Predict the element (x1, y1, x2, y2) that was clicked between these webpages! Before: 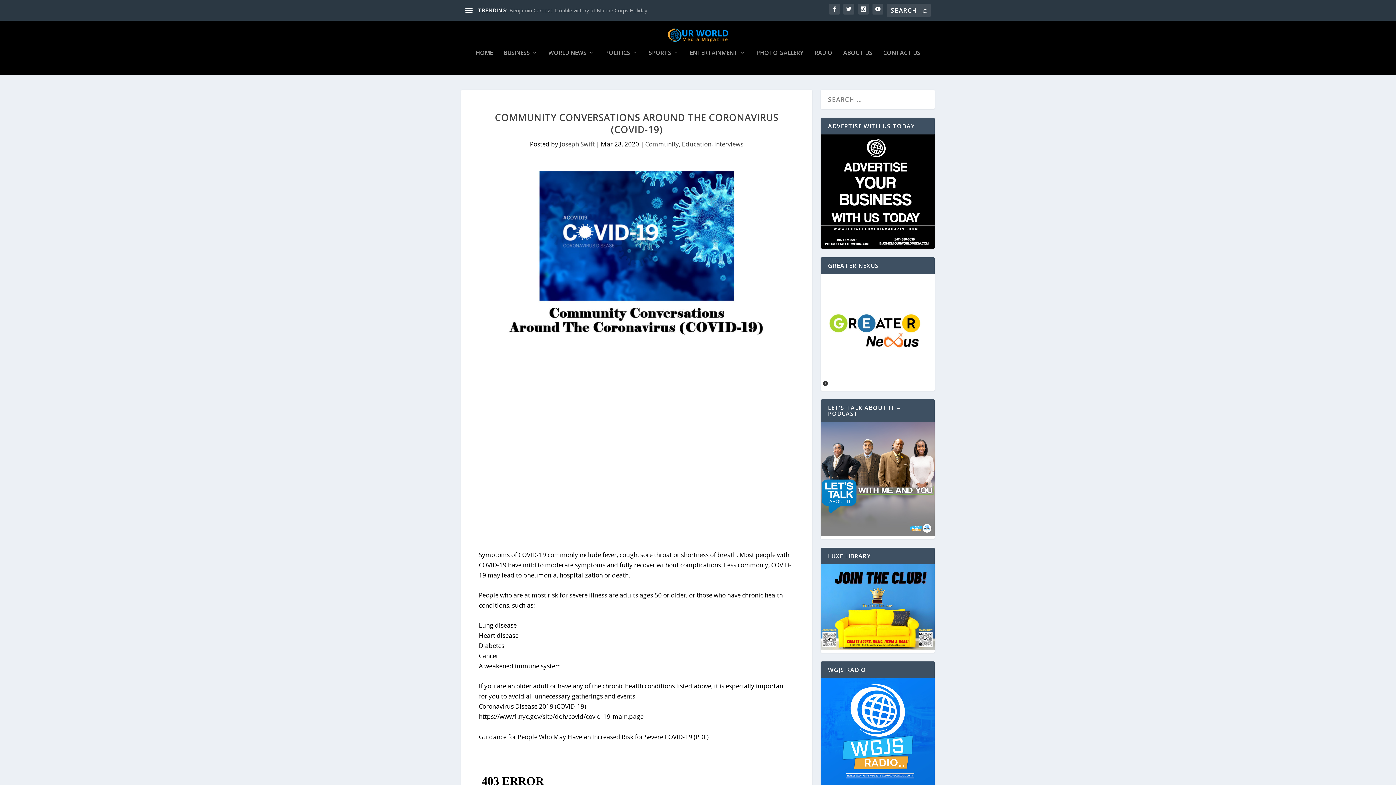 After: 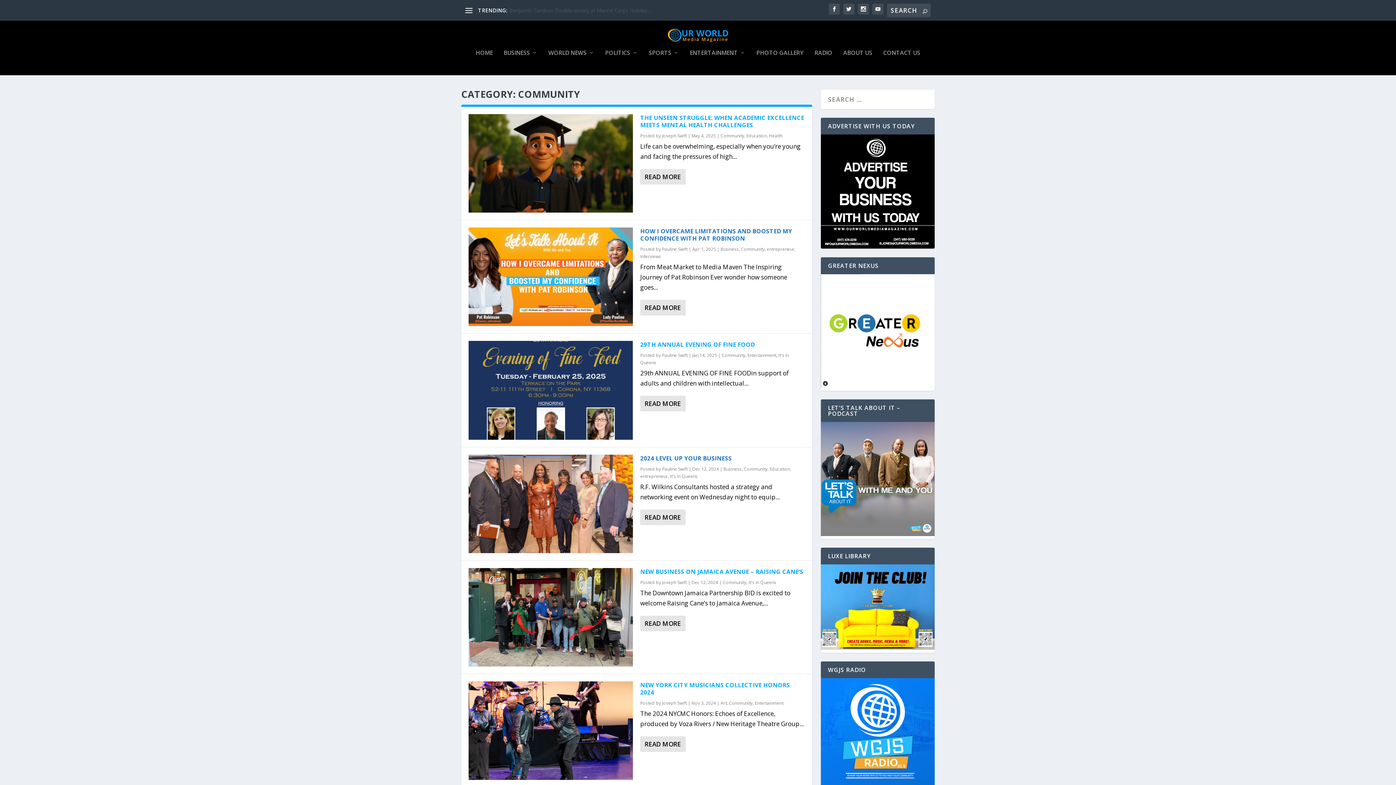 Action: bbox: (645, 140, 679, 148) label: Community